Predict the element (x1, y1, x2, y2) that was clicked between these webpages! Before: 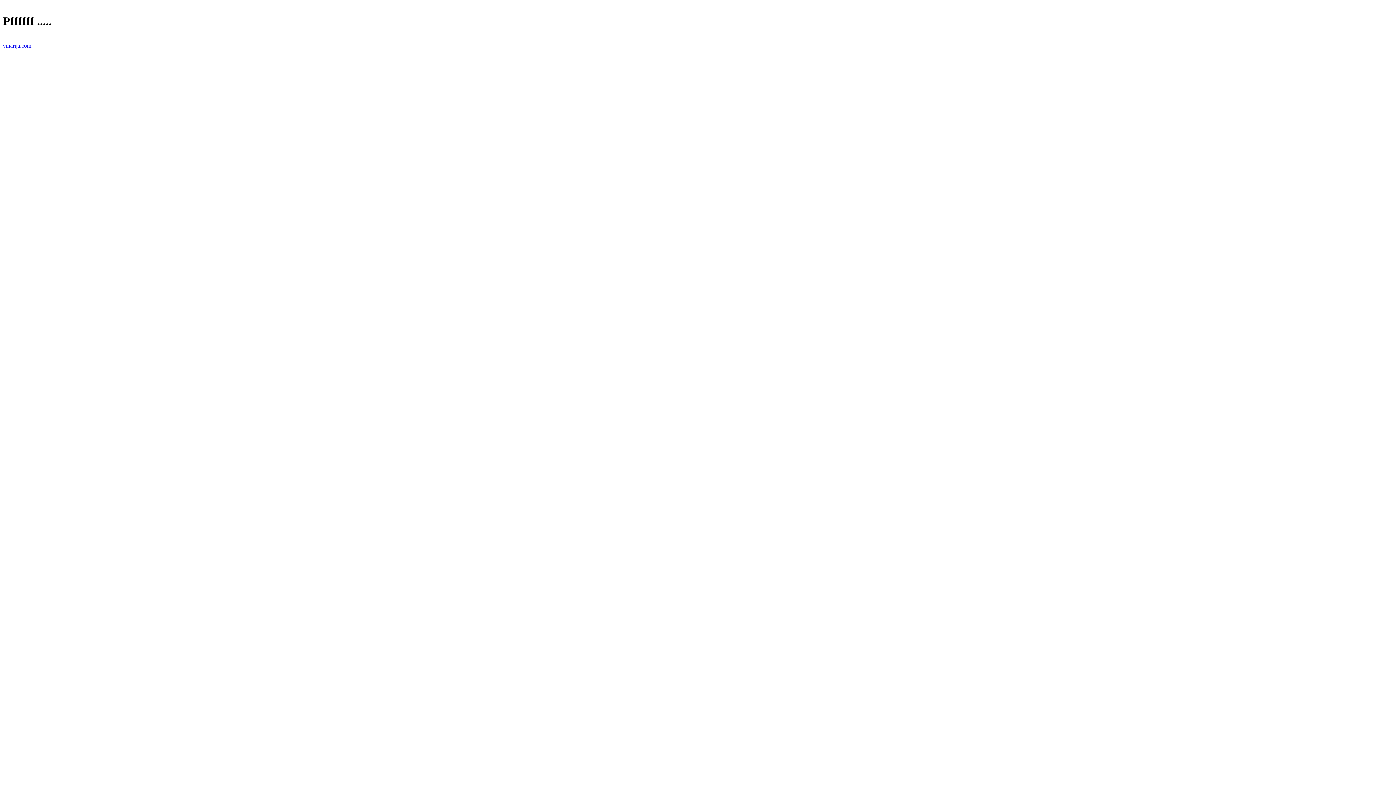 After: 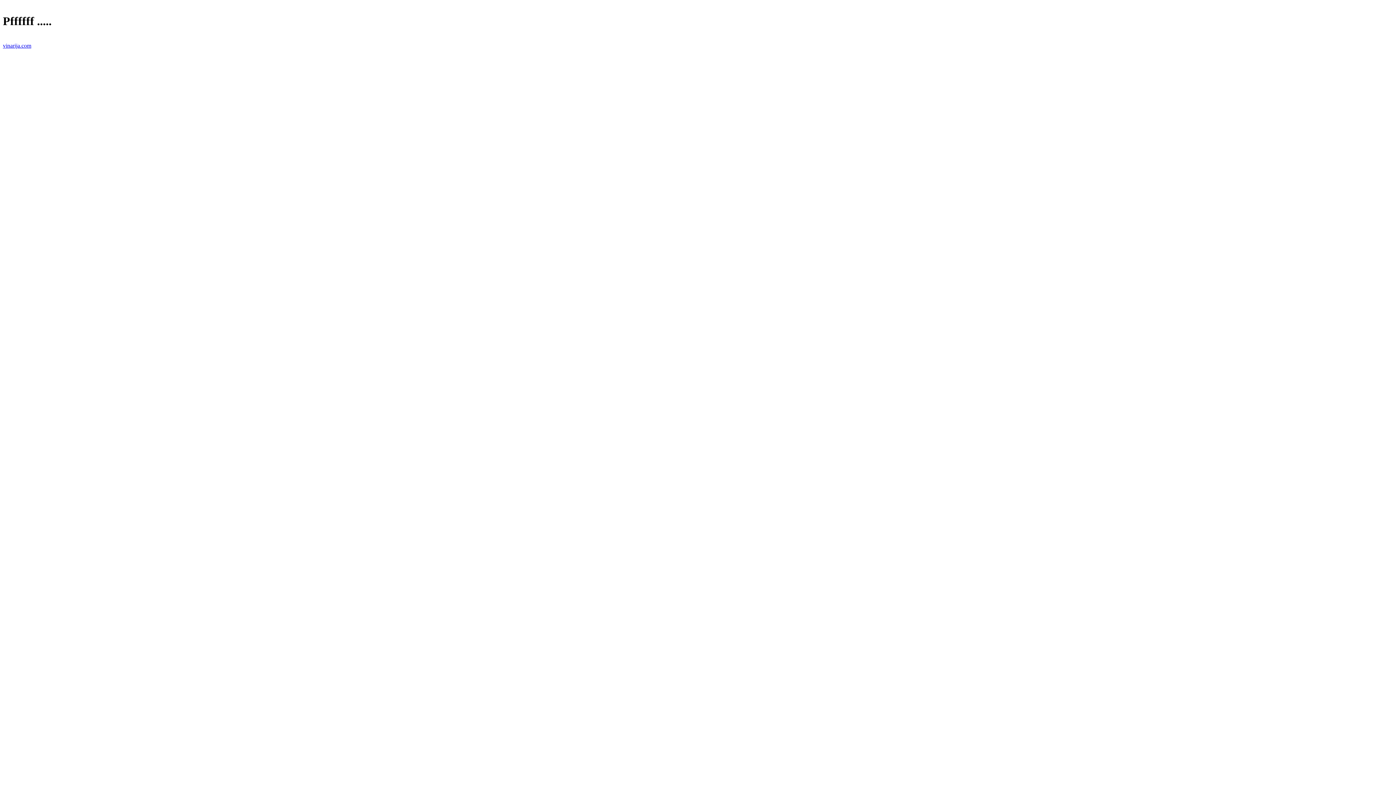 Action: bbox: (2, 42, 31, 48) label: vinarija.com